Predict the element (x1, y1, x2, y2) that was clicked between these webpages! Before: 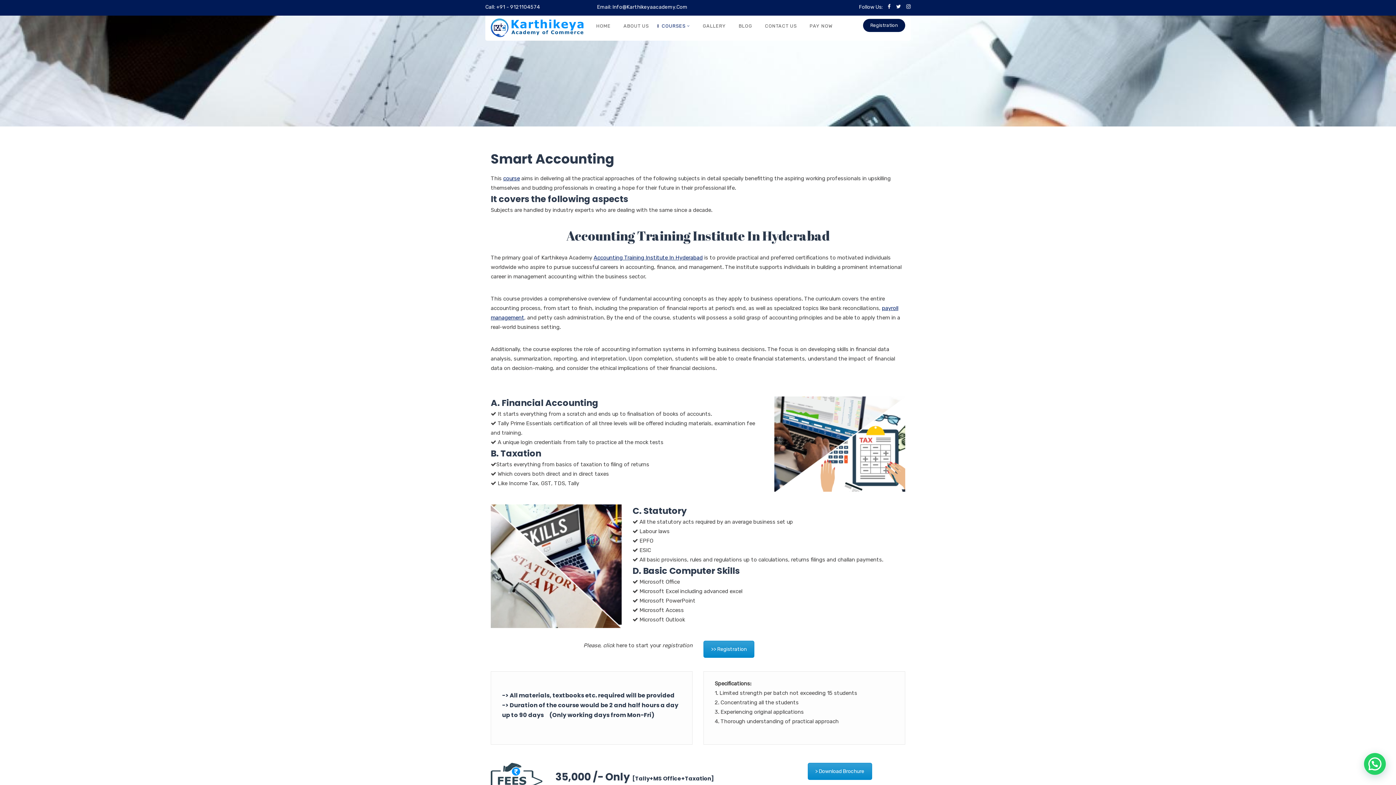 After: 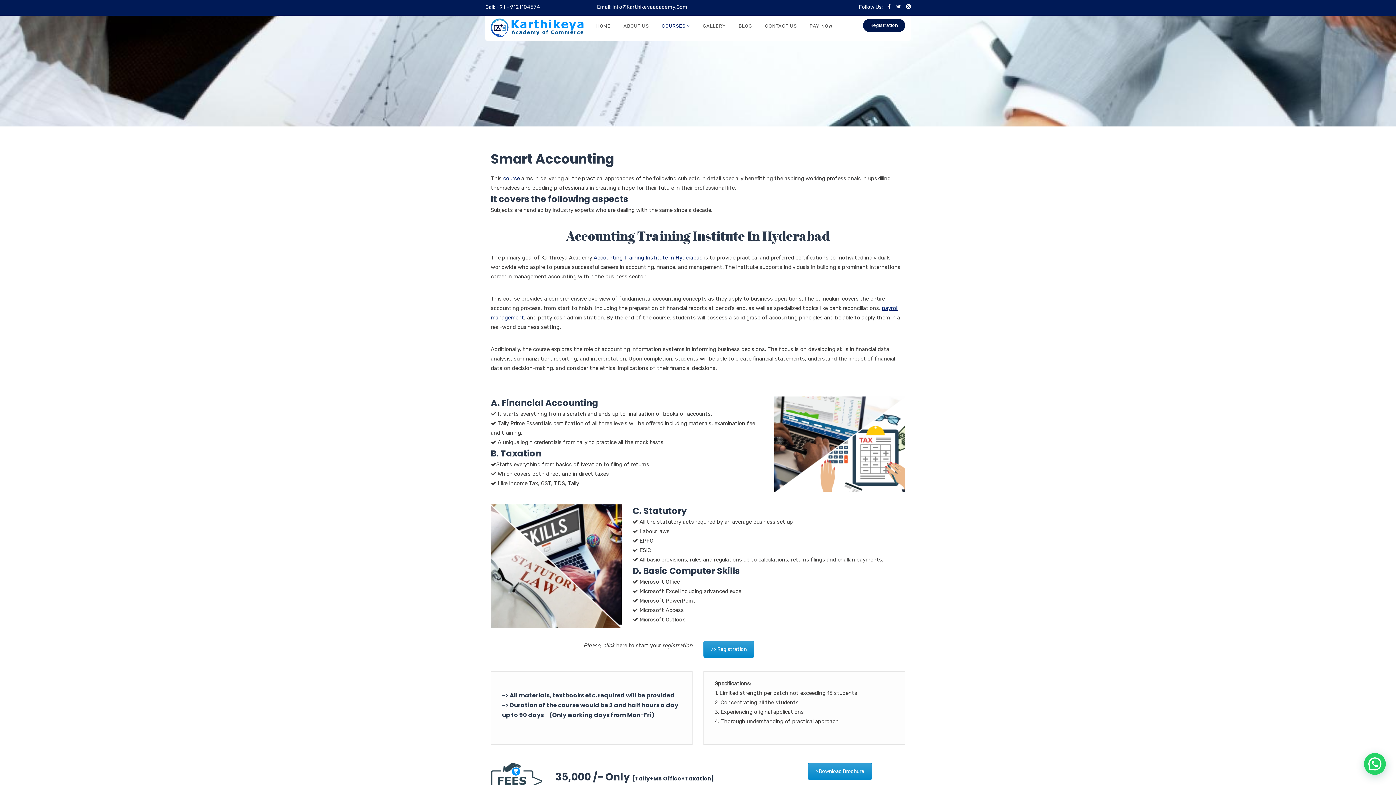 Action: bbox: (593, 254, 702, 261) label: Accounting Training Institute In Hyderabad